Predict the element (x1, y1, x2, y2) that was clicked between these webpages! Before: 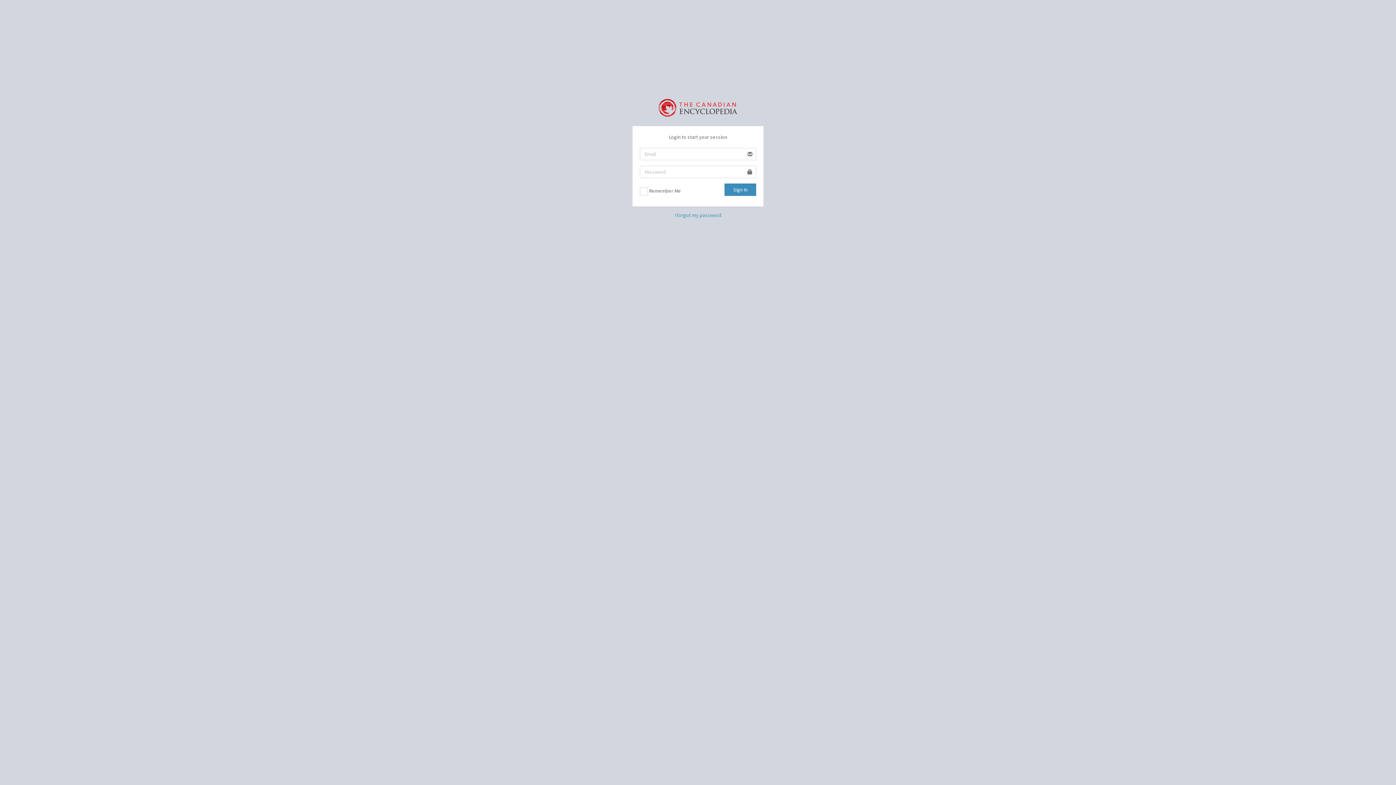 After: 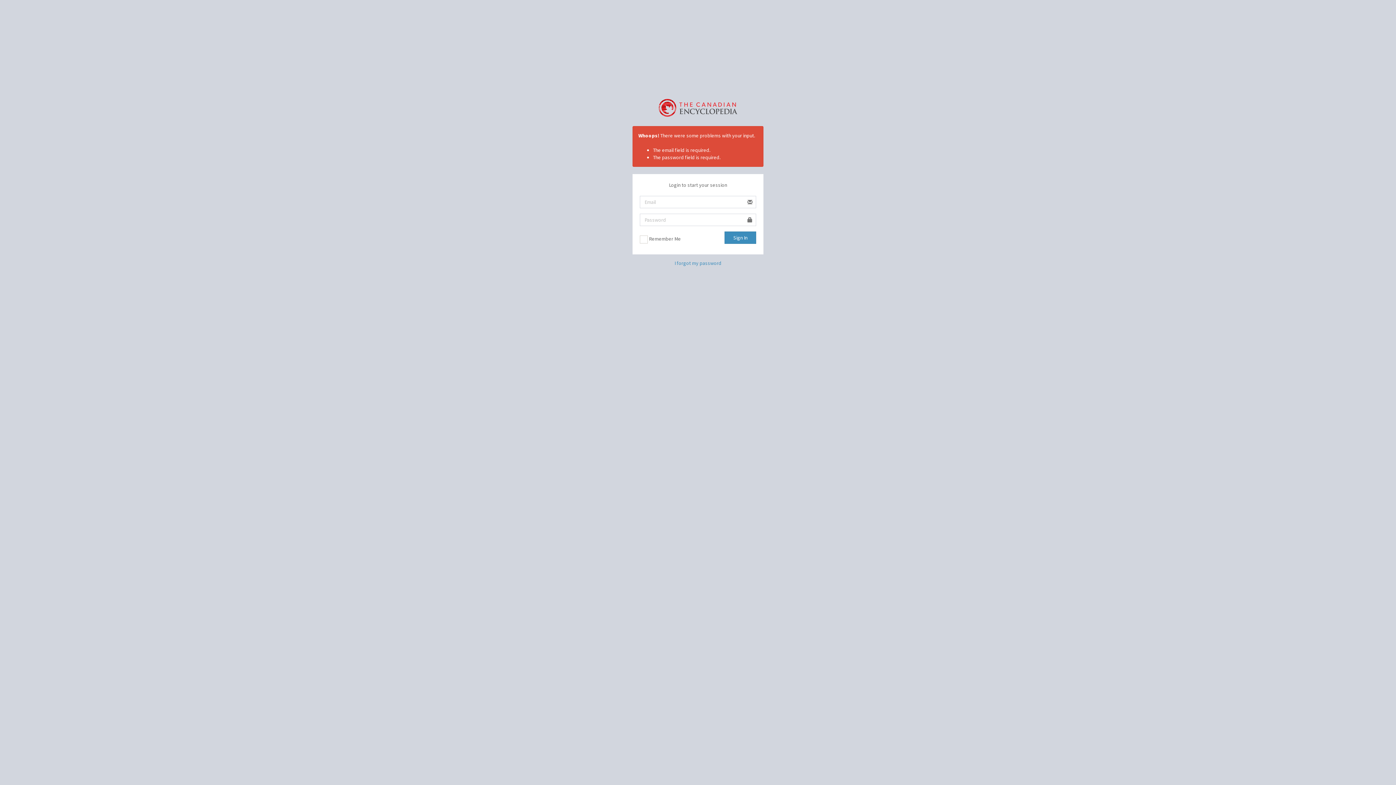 Action: label: Sign In bbox: (724, 183, 756, 196)